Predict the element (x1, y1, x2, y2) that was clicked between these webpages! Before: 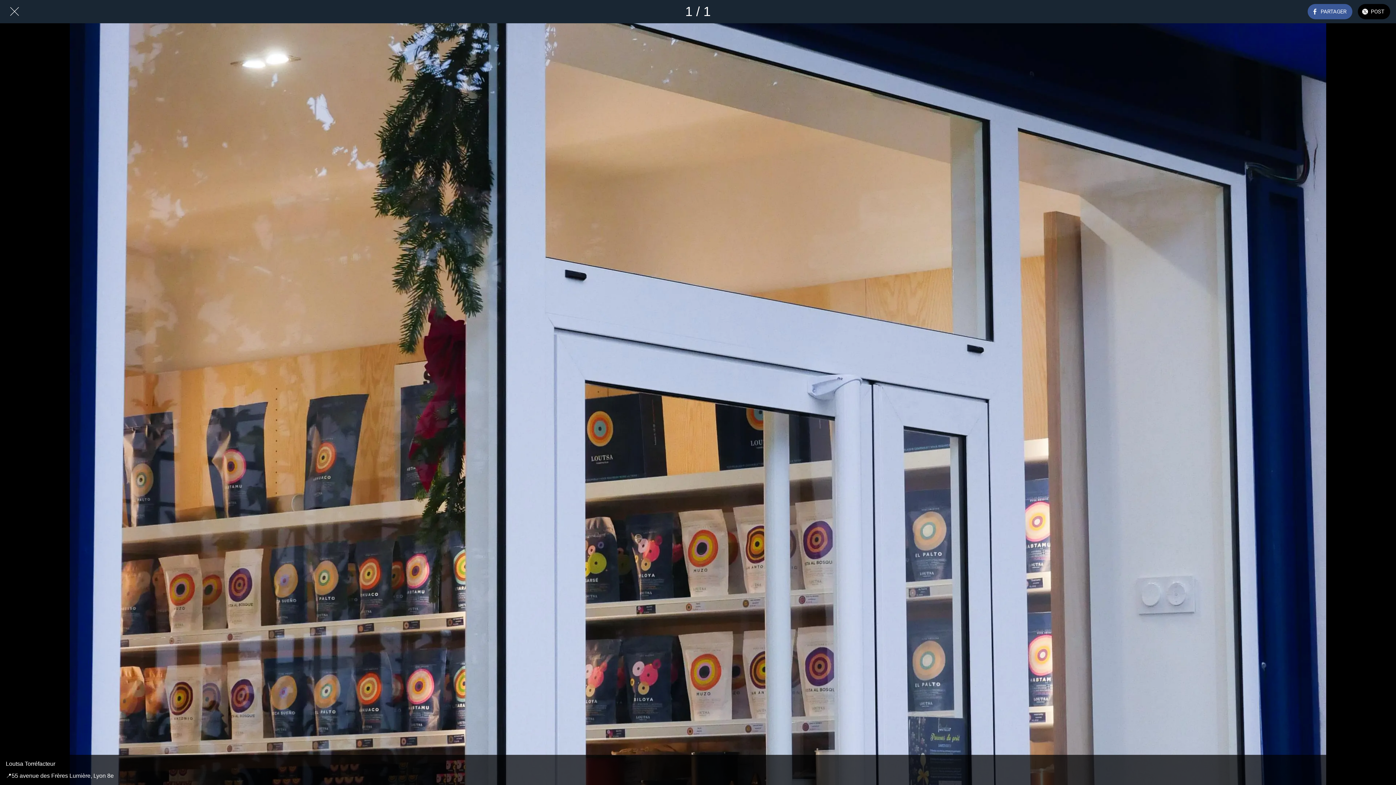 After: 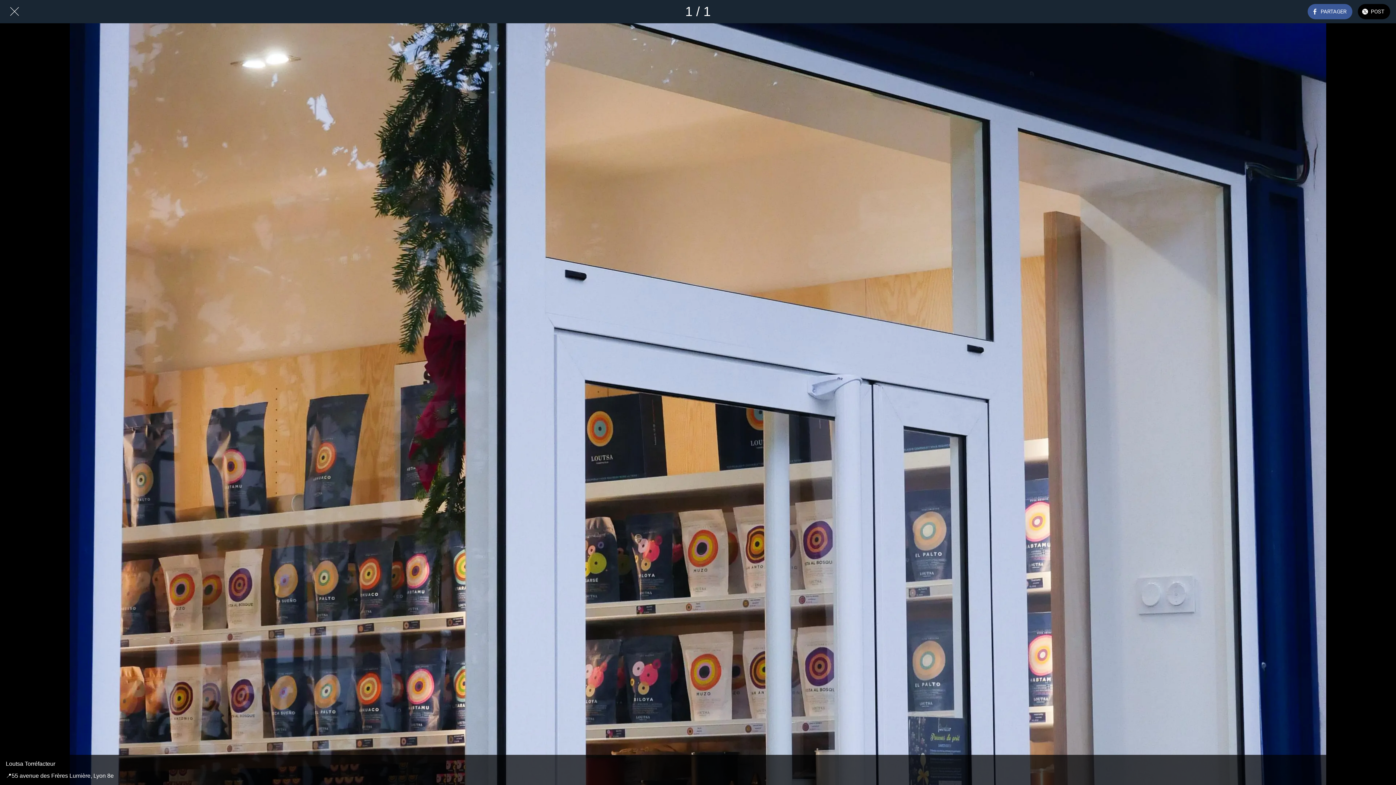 Action: label: POST bbox: (1358, 4, 1390, 19)